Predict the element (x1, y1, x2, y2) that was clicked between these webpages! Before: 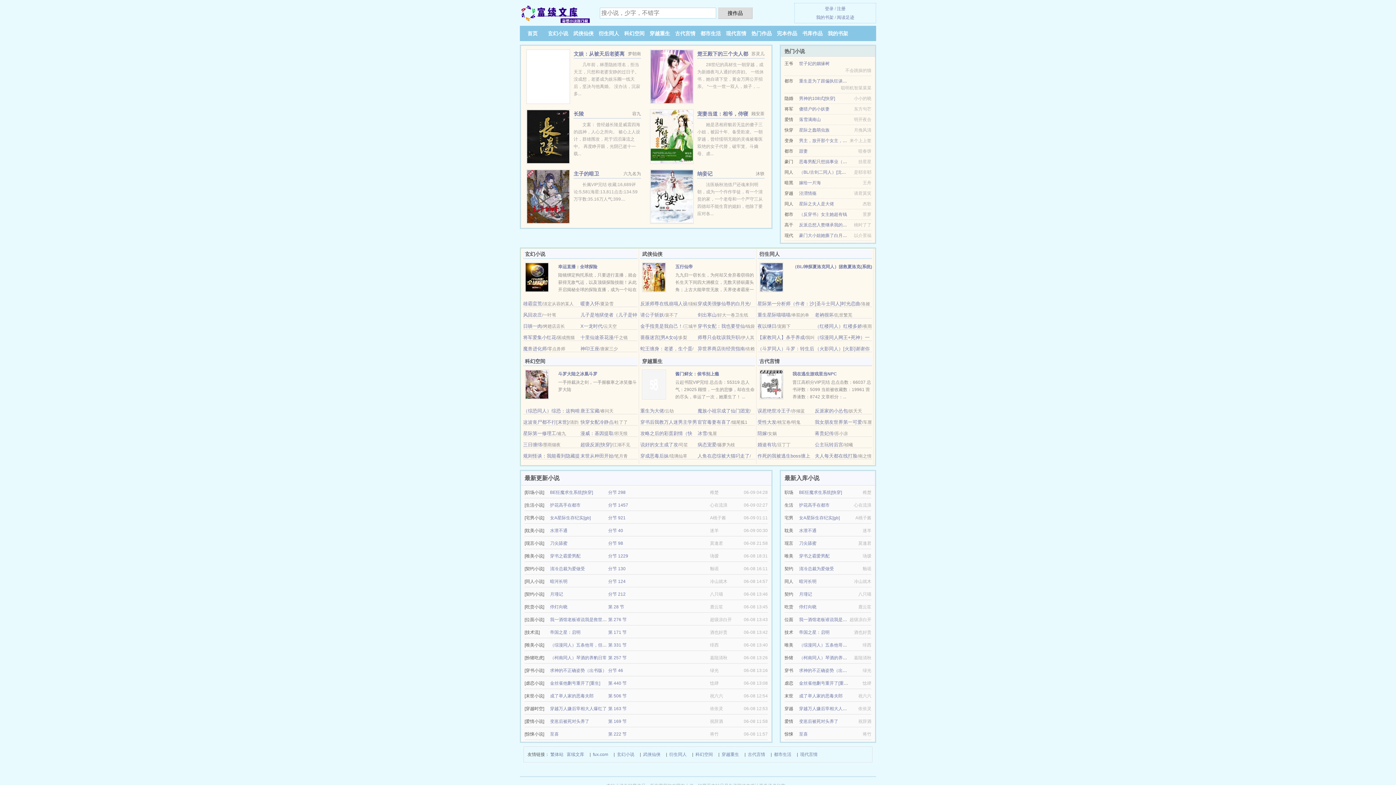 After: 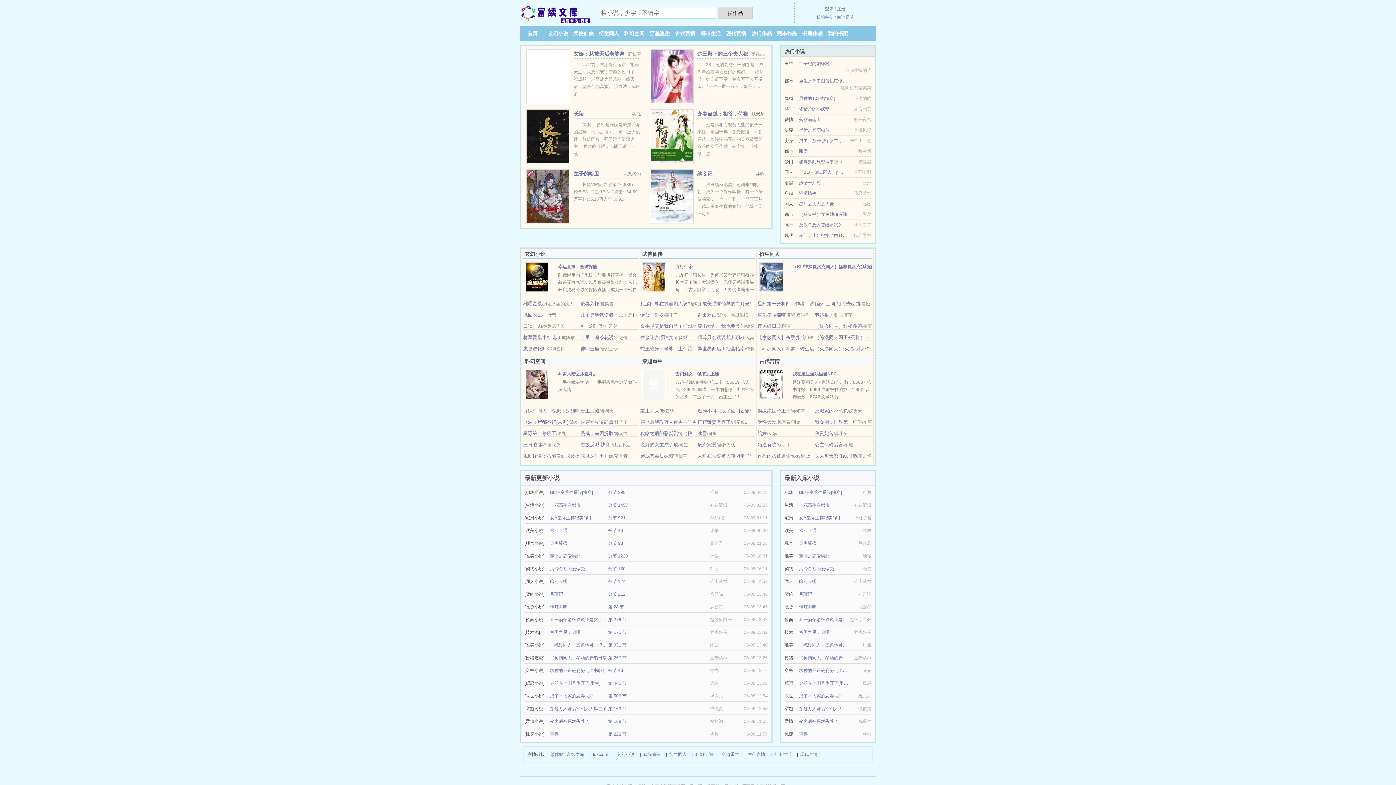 Action: bbox: (697, 430, 707, 436) label: 冰雪